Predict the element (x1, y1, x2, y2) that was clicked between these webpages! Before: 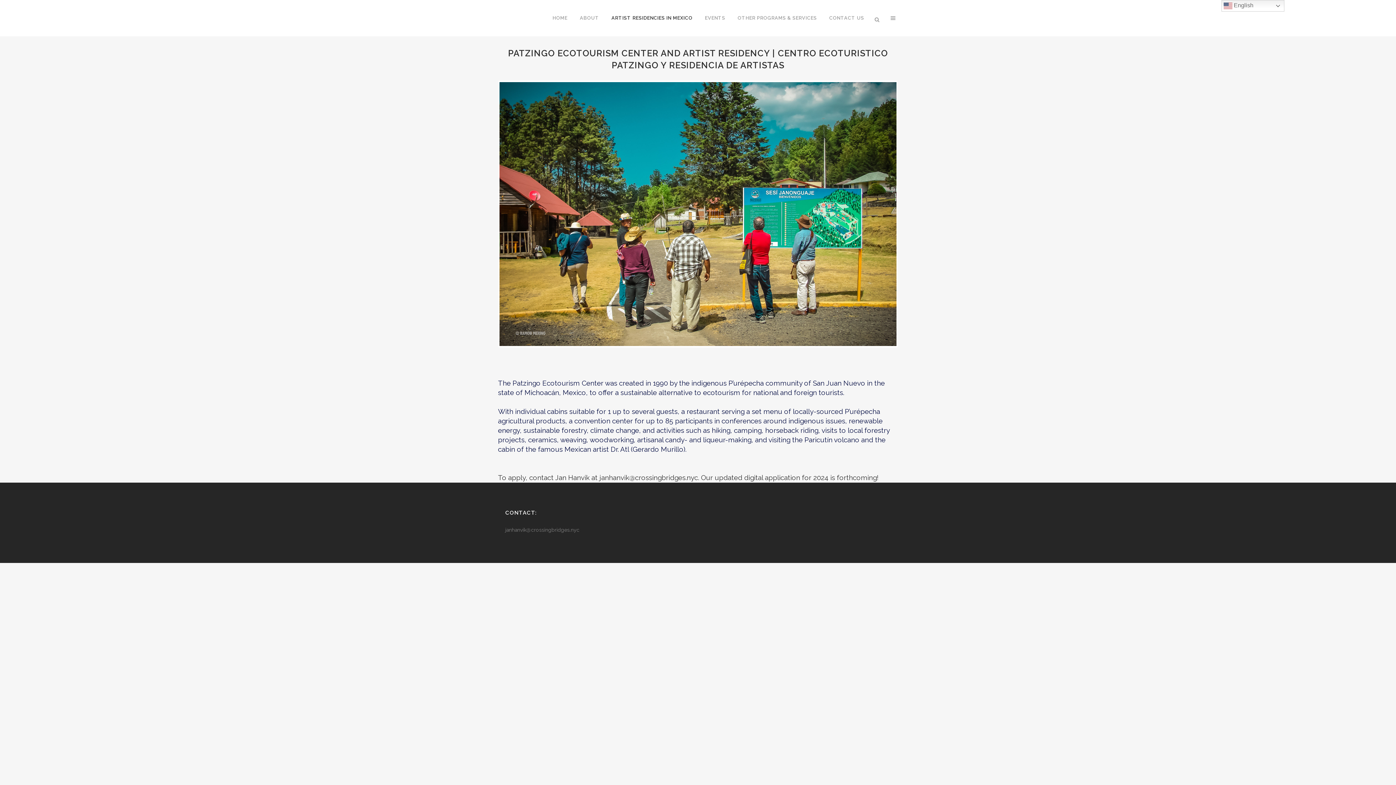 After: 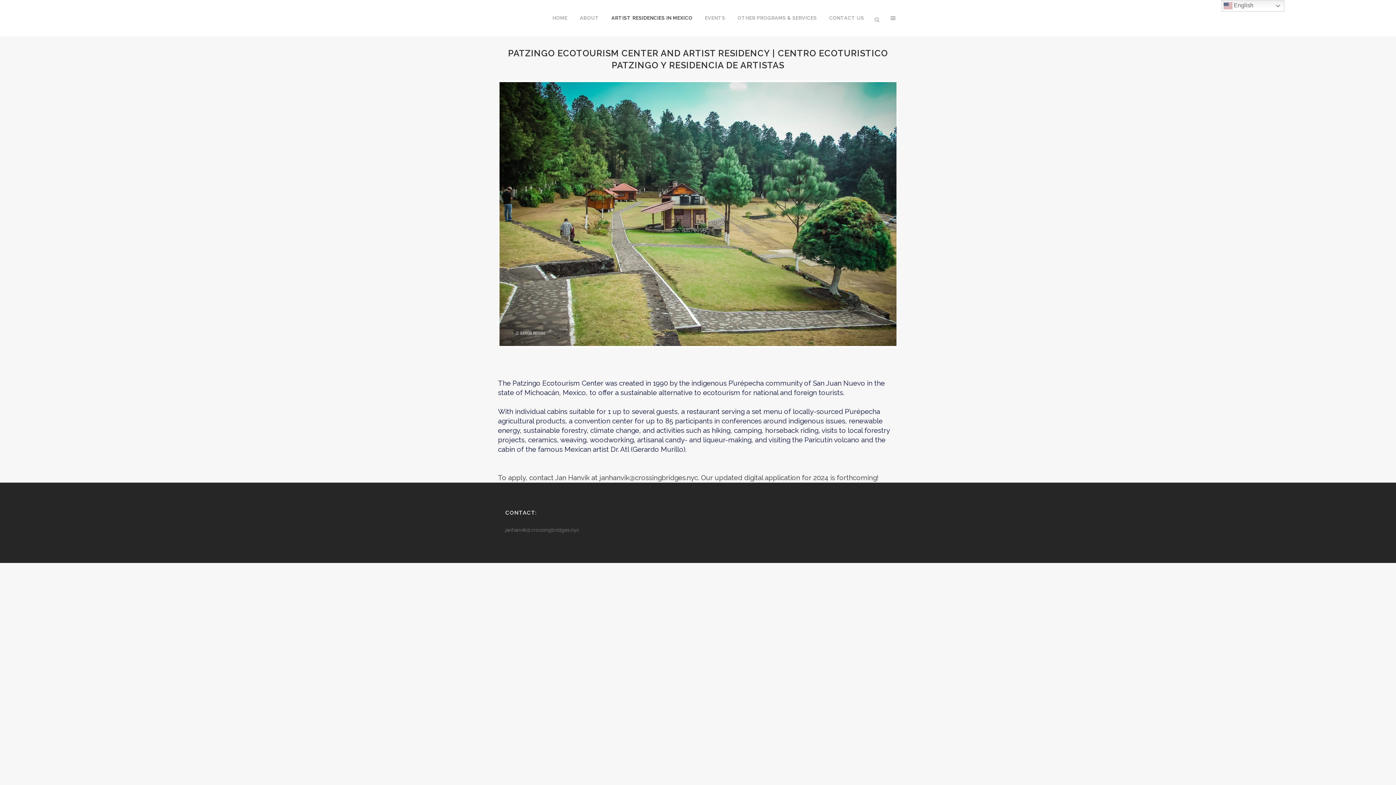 Action: bbox: (870, 15, 886, 22)